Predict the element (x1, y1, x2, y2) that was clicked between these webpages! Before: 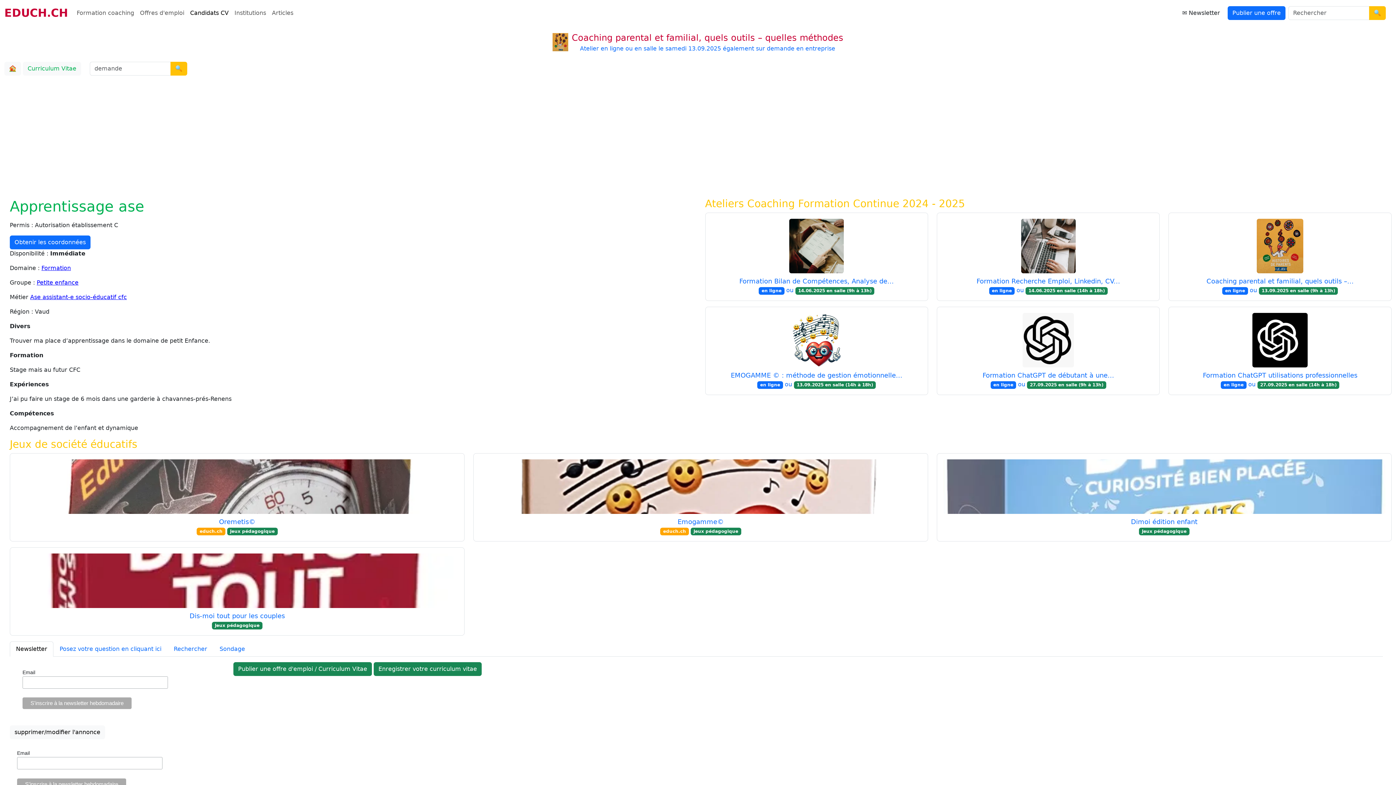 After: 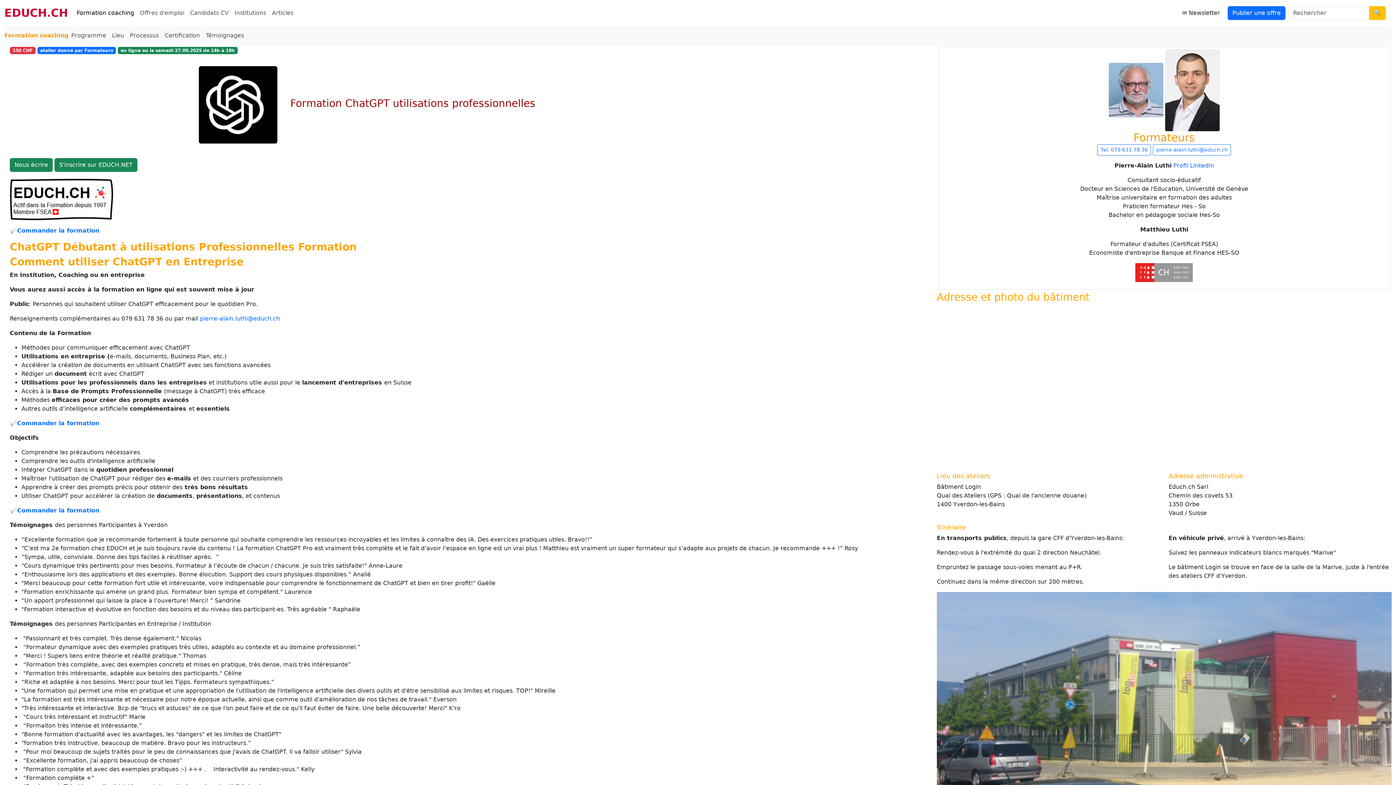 Action: label: Formation ChatGPT utilisations professionnelles
en ligne ou 27.09.2025 en salle (14h à 18h) bbox: (1168, 307, 1391, 395)